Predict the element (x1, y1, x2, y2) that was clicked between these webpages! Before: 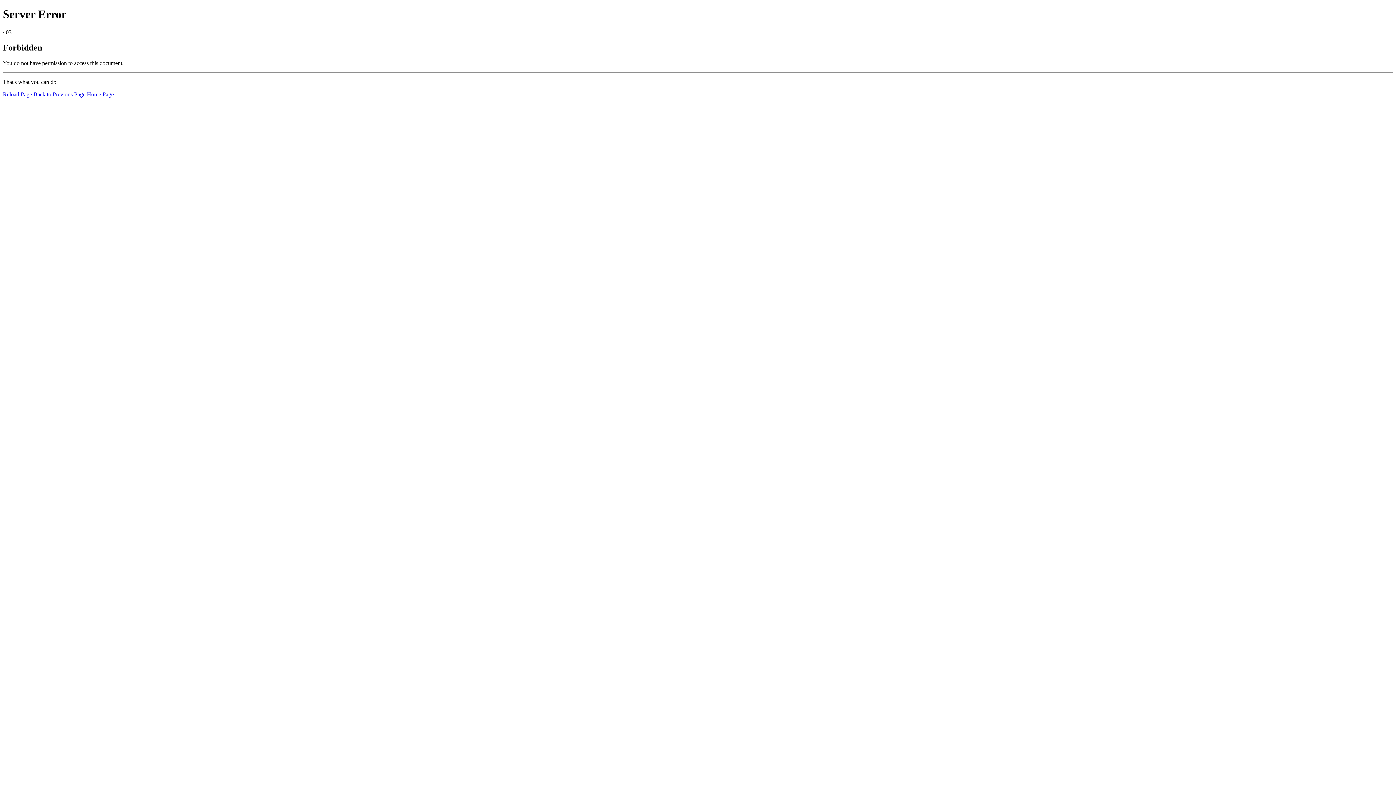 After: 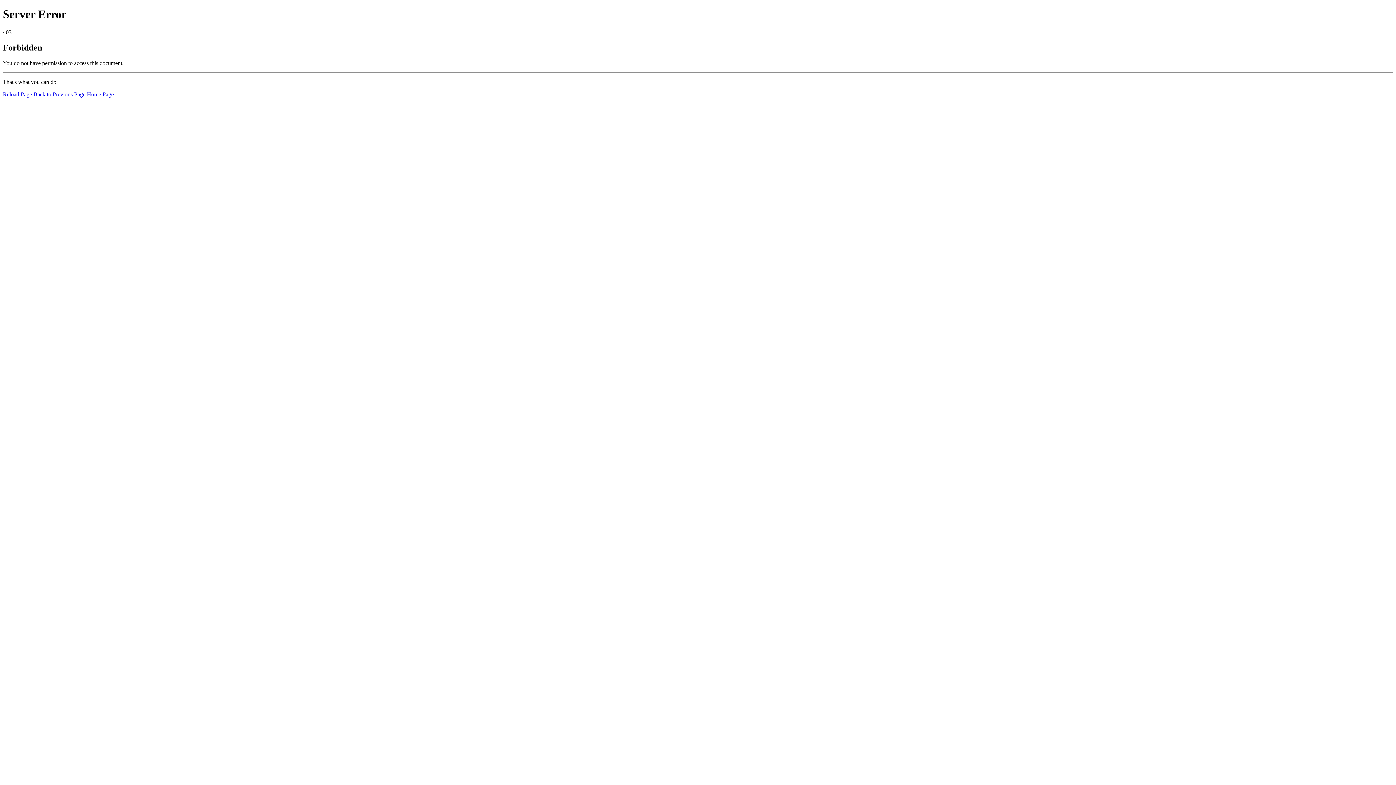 Action: label: Reload Page bbox: (2, 91, 32, 97)